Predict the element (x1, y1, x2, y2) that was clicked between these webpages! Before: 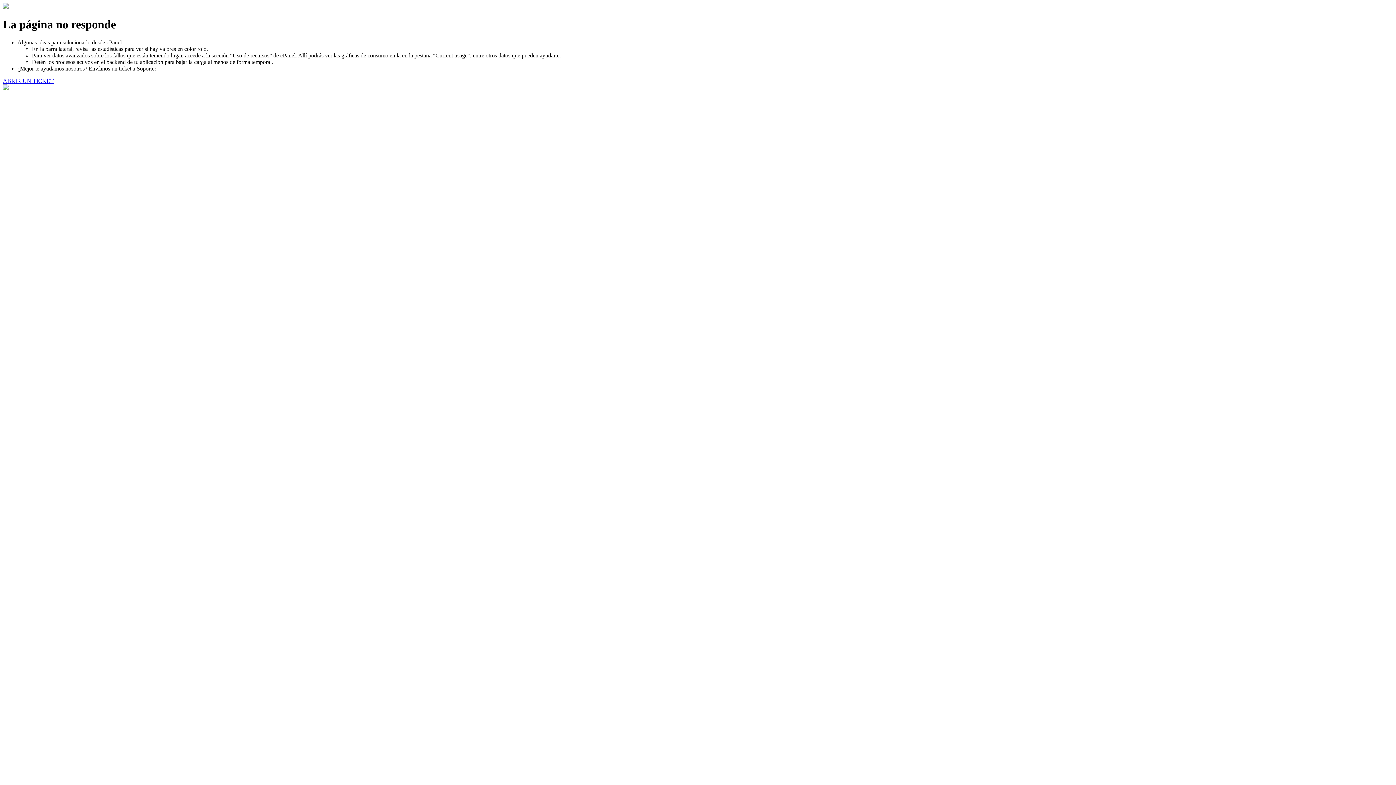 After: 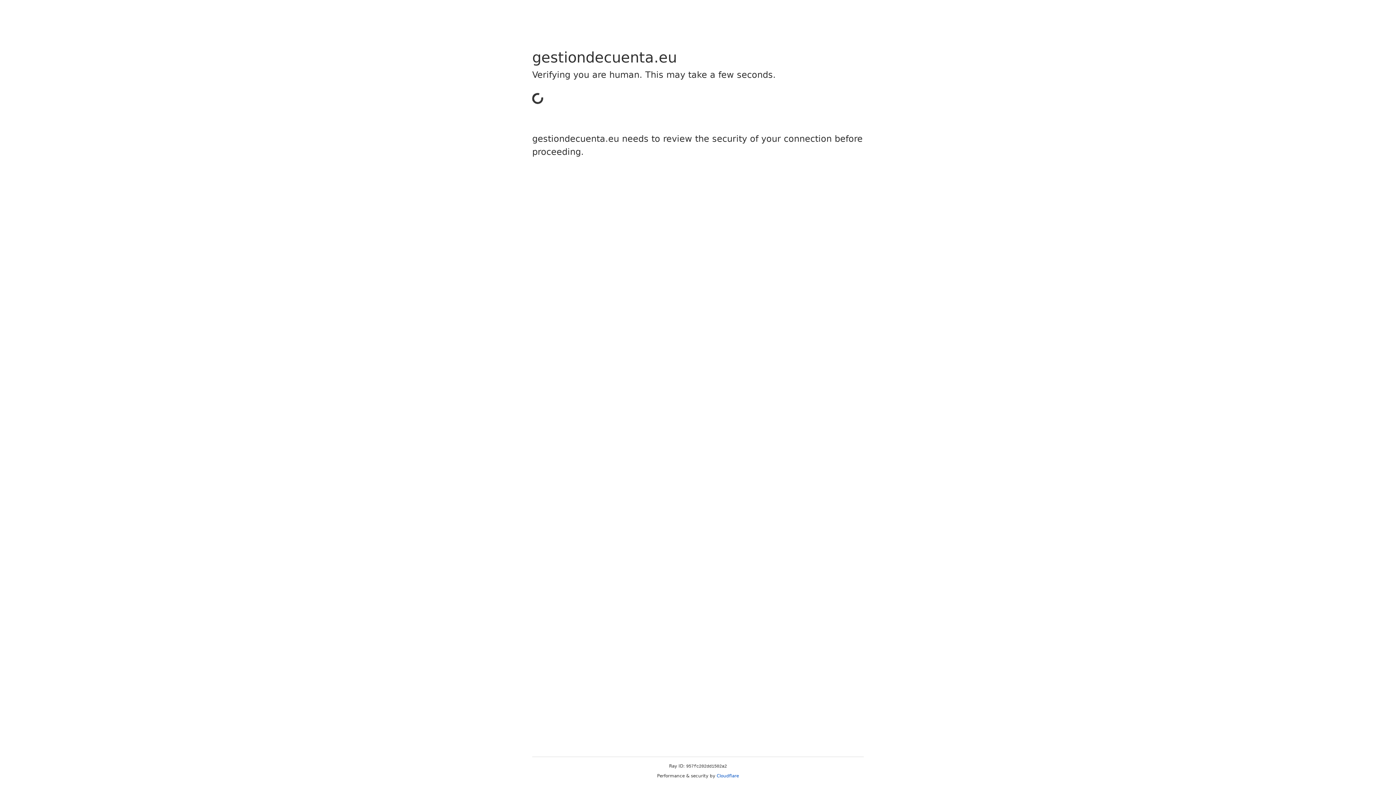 Action: label: ABRIR UN TICKET bbox: (2, 77, 53, 83)